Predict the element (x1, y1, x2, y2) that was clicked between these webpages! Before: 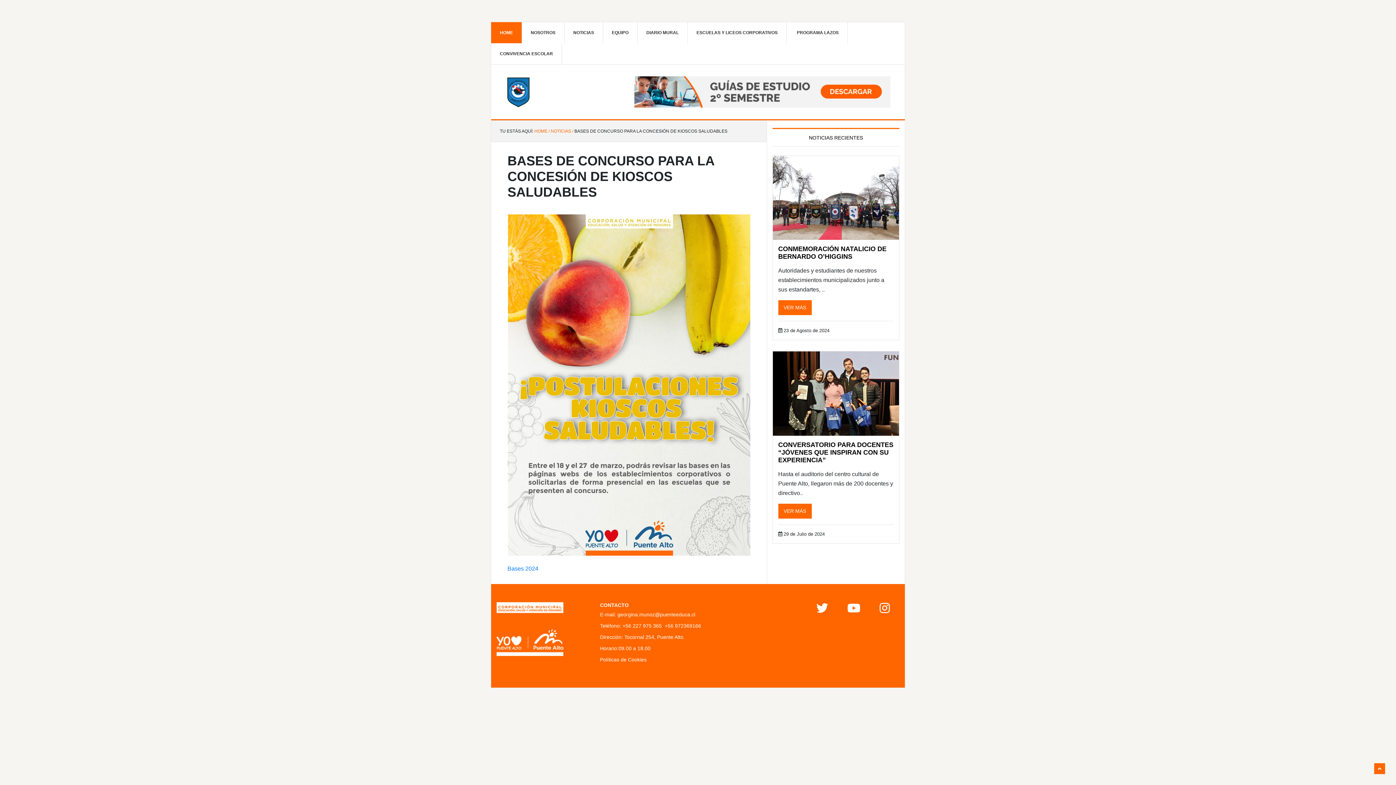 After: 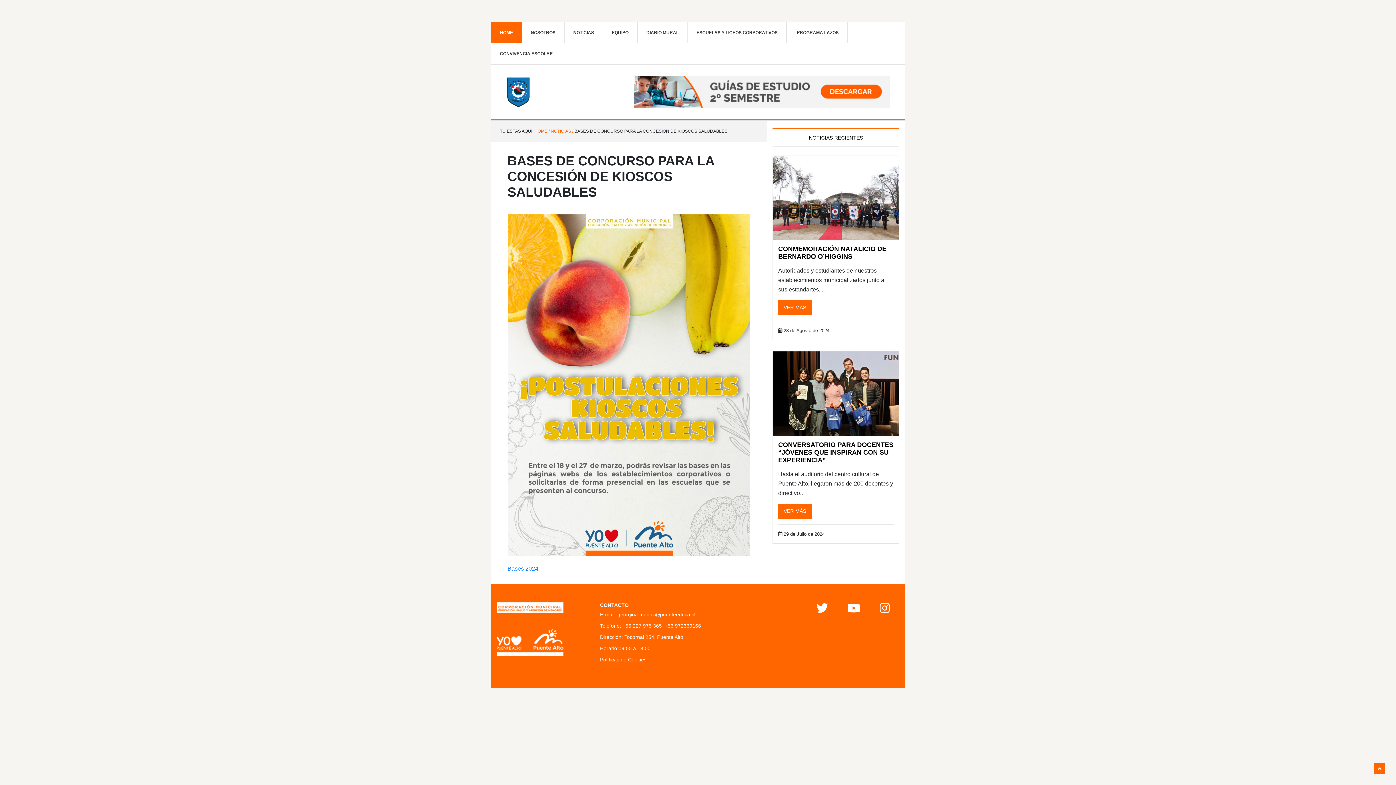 Action: bbox: (1374, 763, 1385, 774)